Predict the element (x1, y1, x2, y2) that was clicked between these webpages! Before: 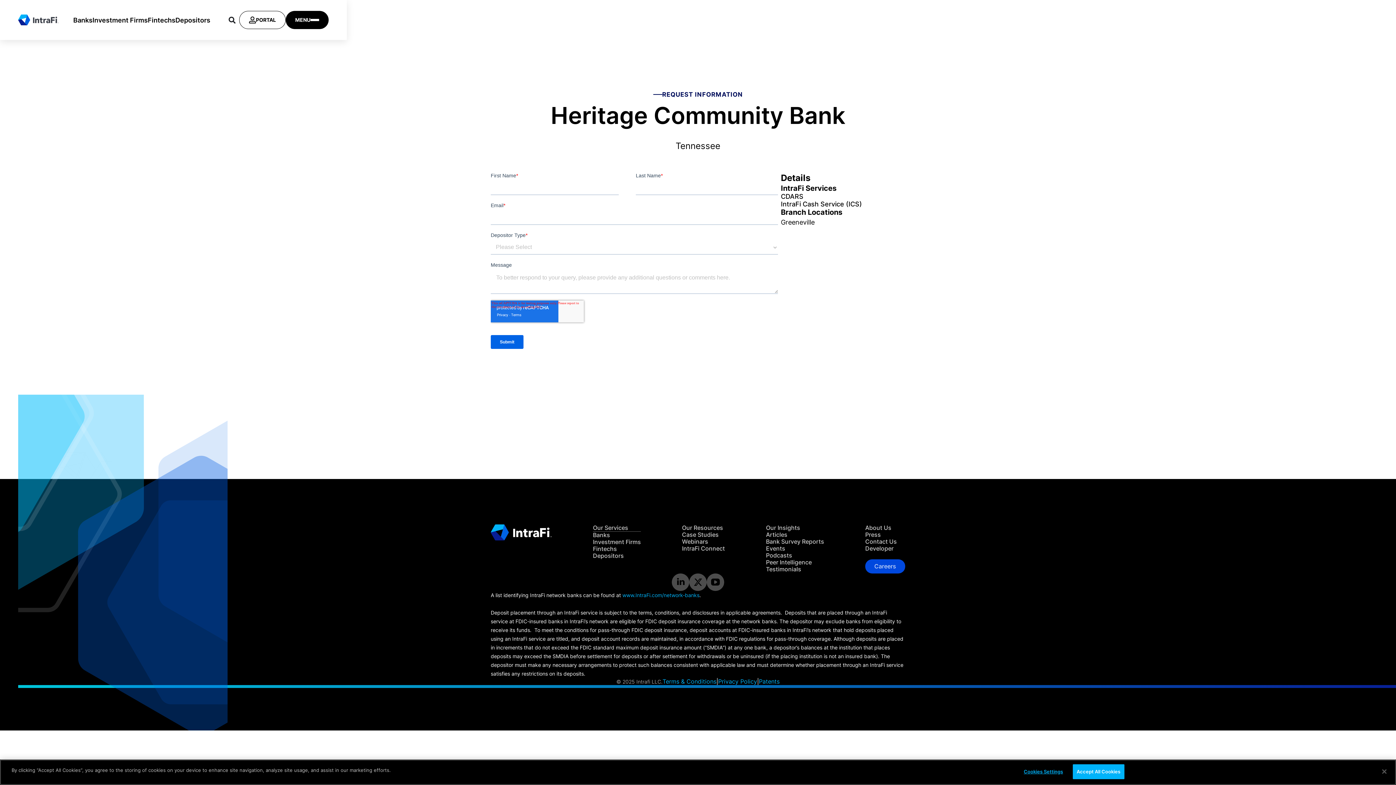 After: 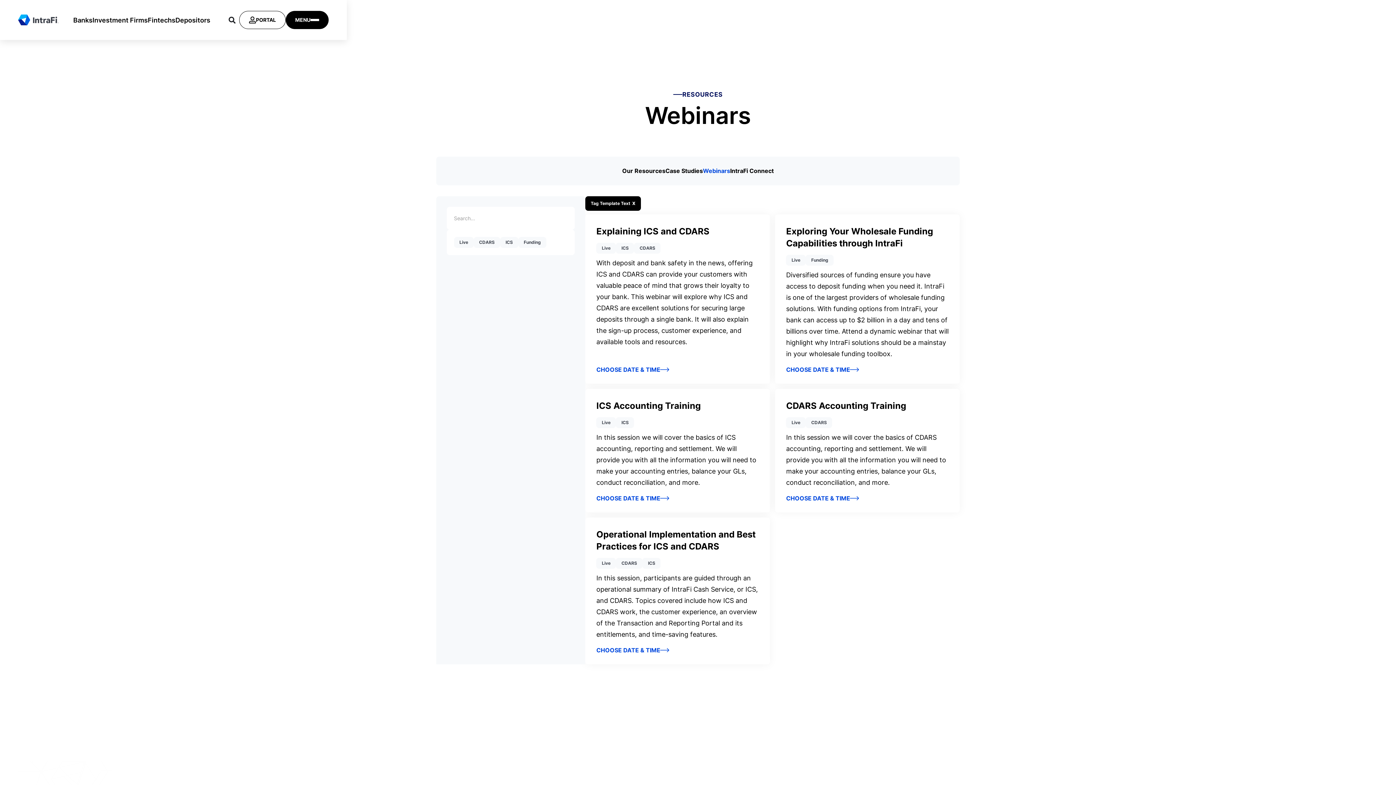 Action: bbox: (682, 538, 708, 545) label: Webinars